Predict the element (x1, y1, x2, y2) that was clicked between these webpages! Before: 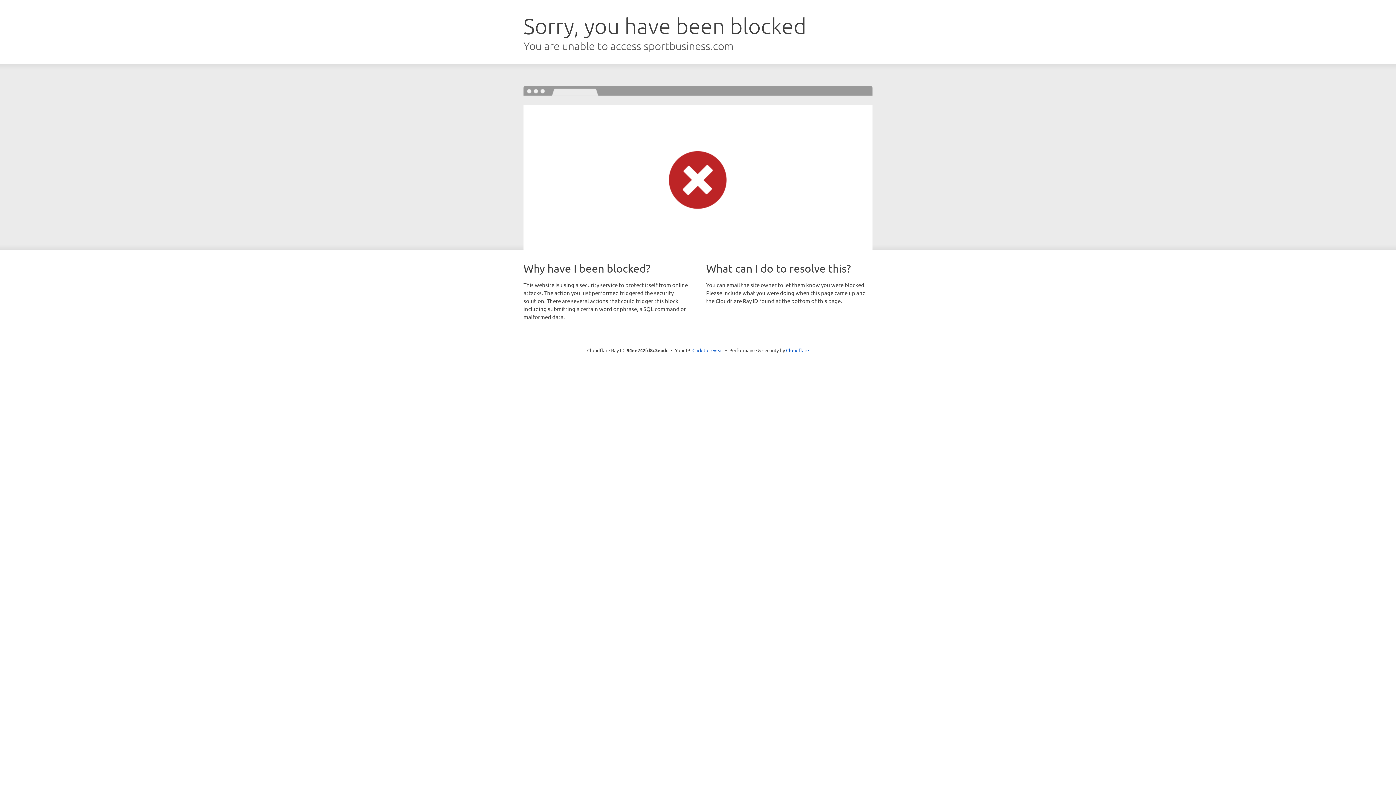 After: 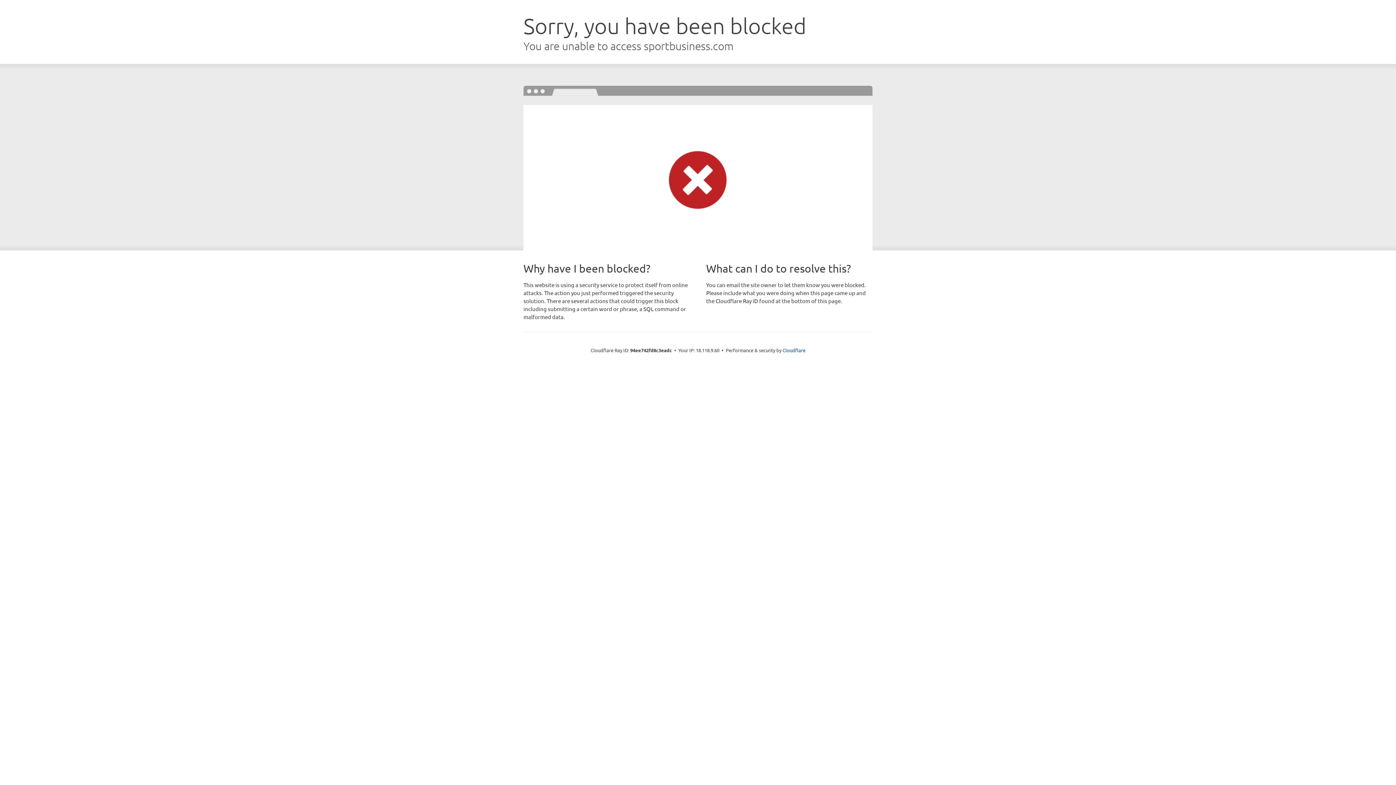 Action: label: Click to reveal bbox: (692, 346, 723, 353)